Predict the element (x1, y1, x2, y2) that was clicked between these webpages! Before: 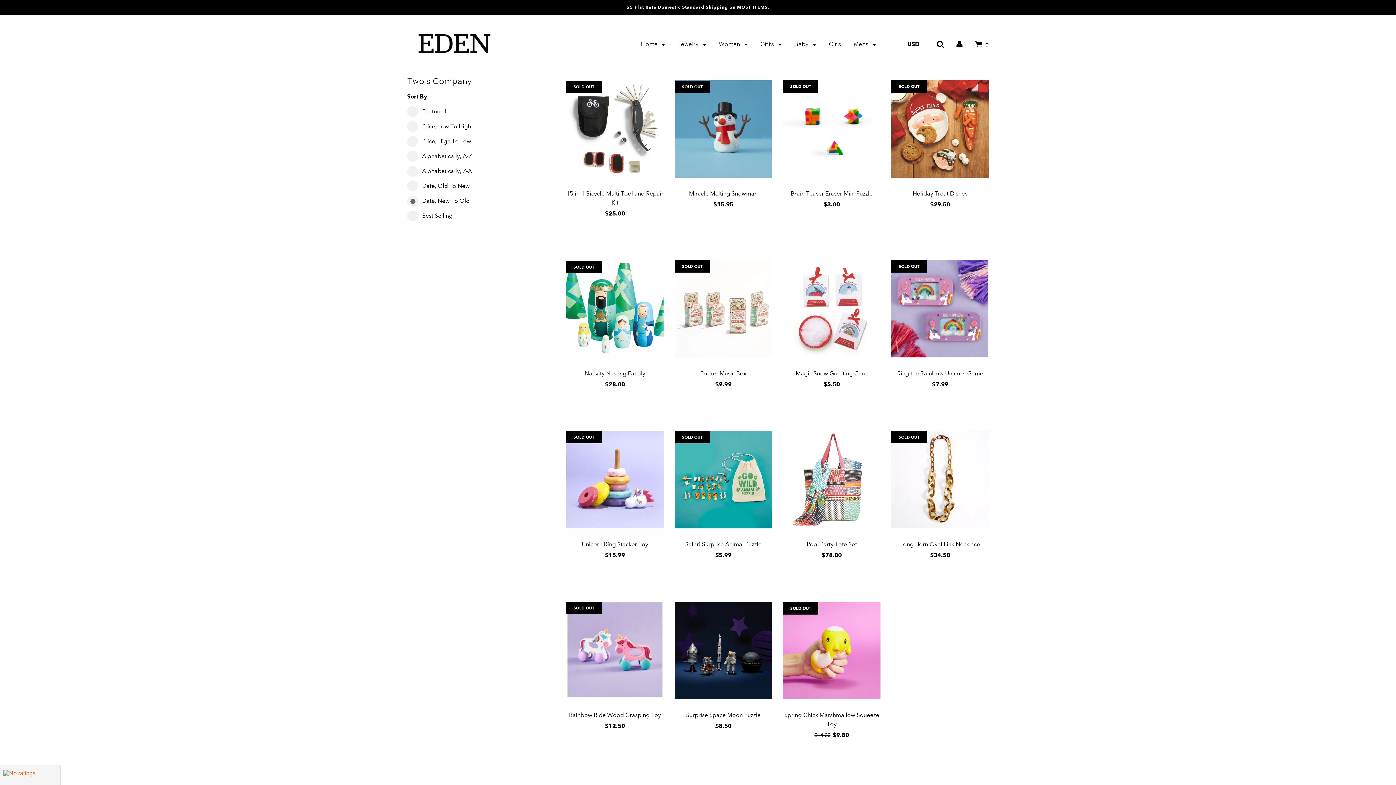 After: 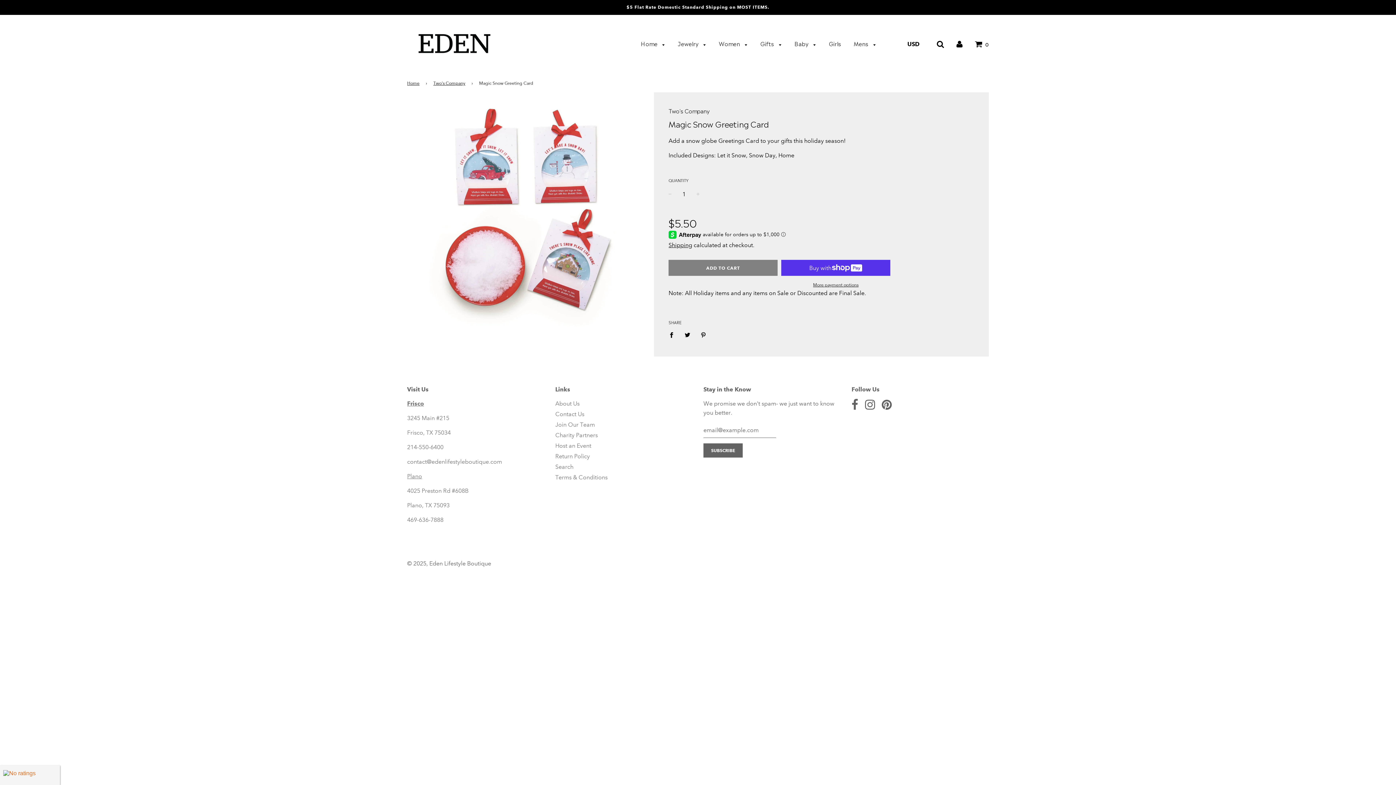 Action: bbox: (783, 254, 880, 363)